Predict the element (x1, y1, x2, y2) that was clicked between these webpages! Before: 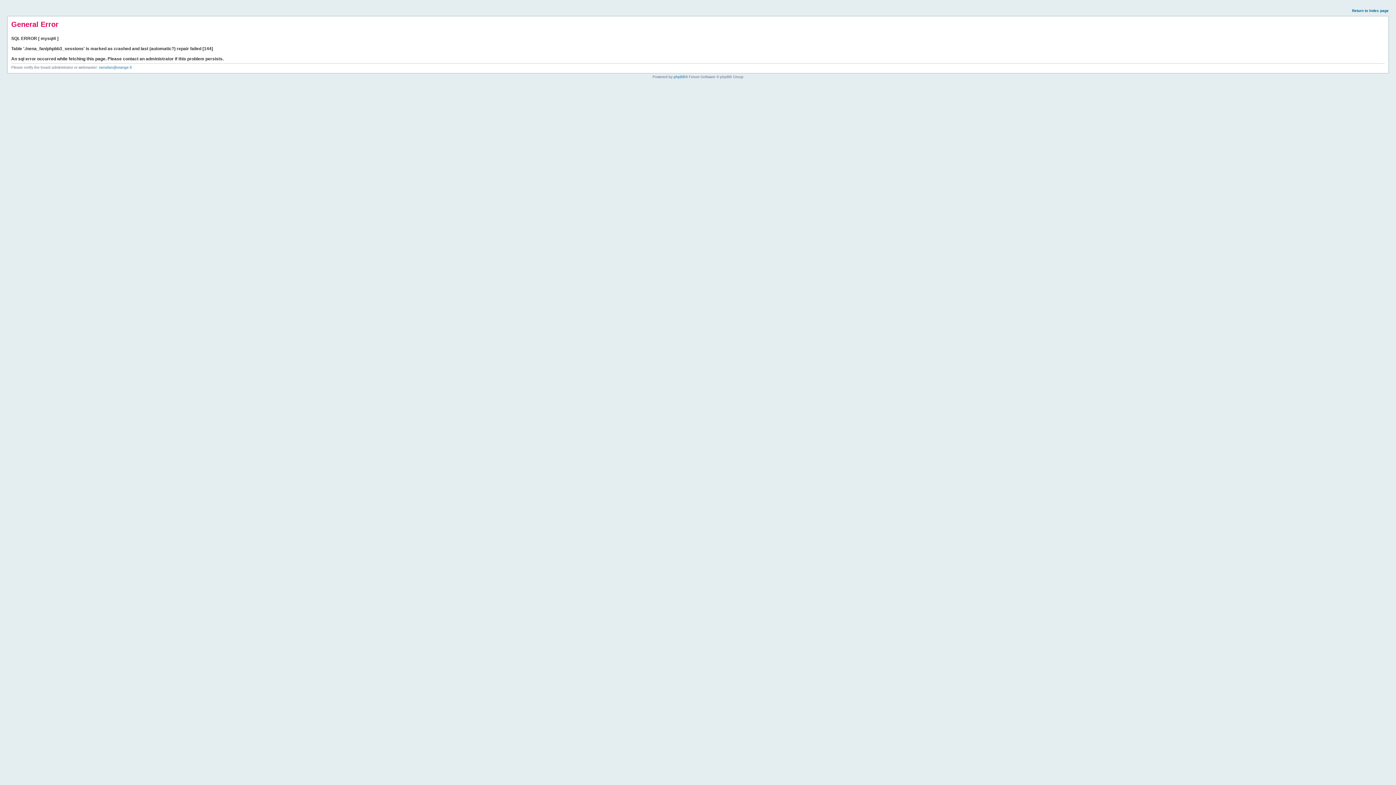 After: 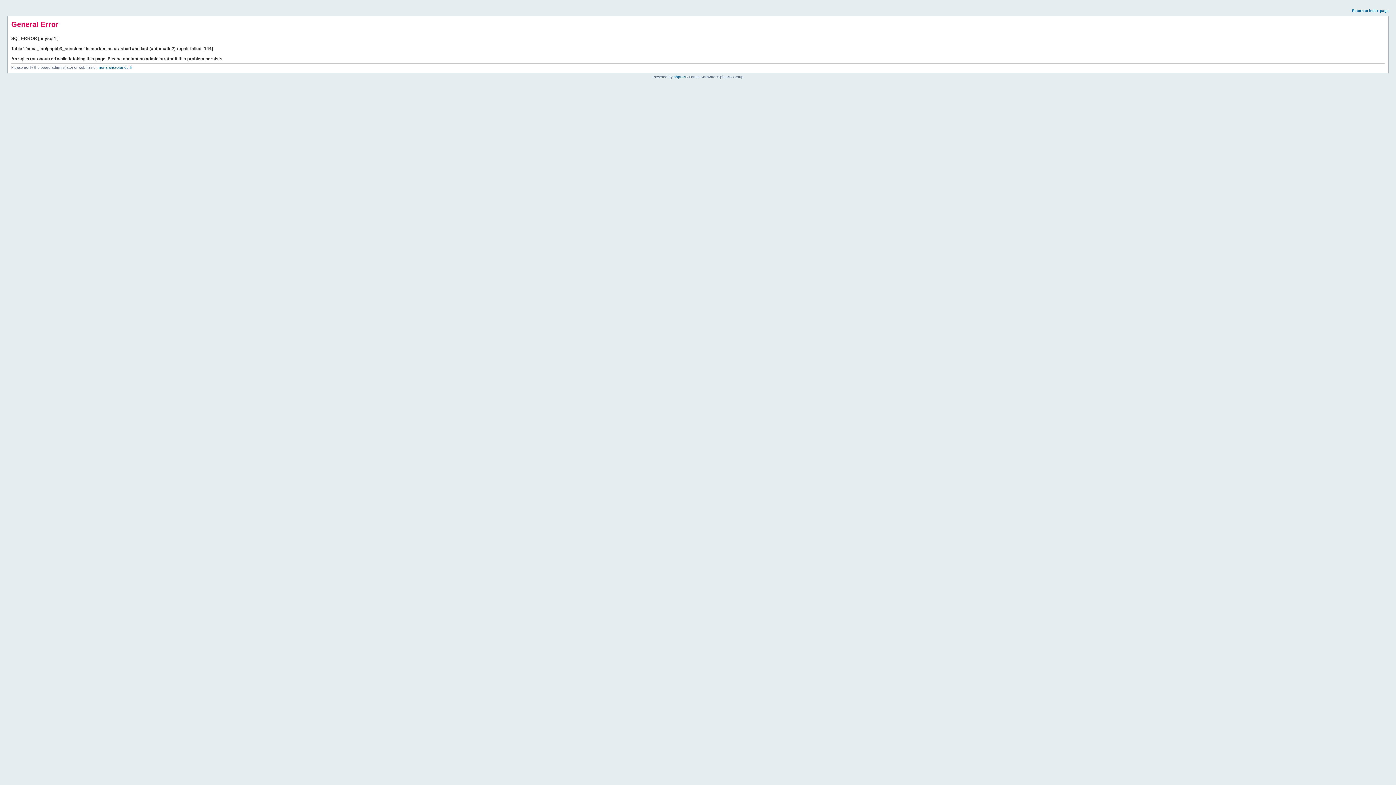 Action: label: Return to index page bbox: (1352, 8, 1389, 12)